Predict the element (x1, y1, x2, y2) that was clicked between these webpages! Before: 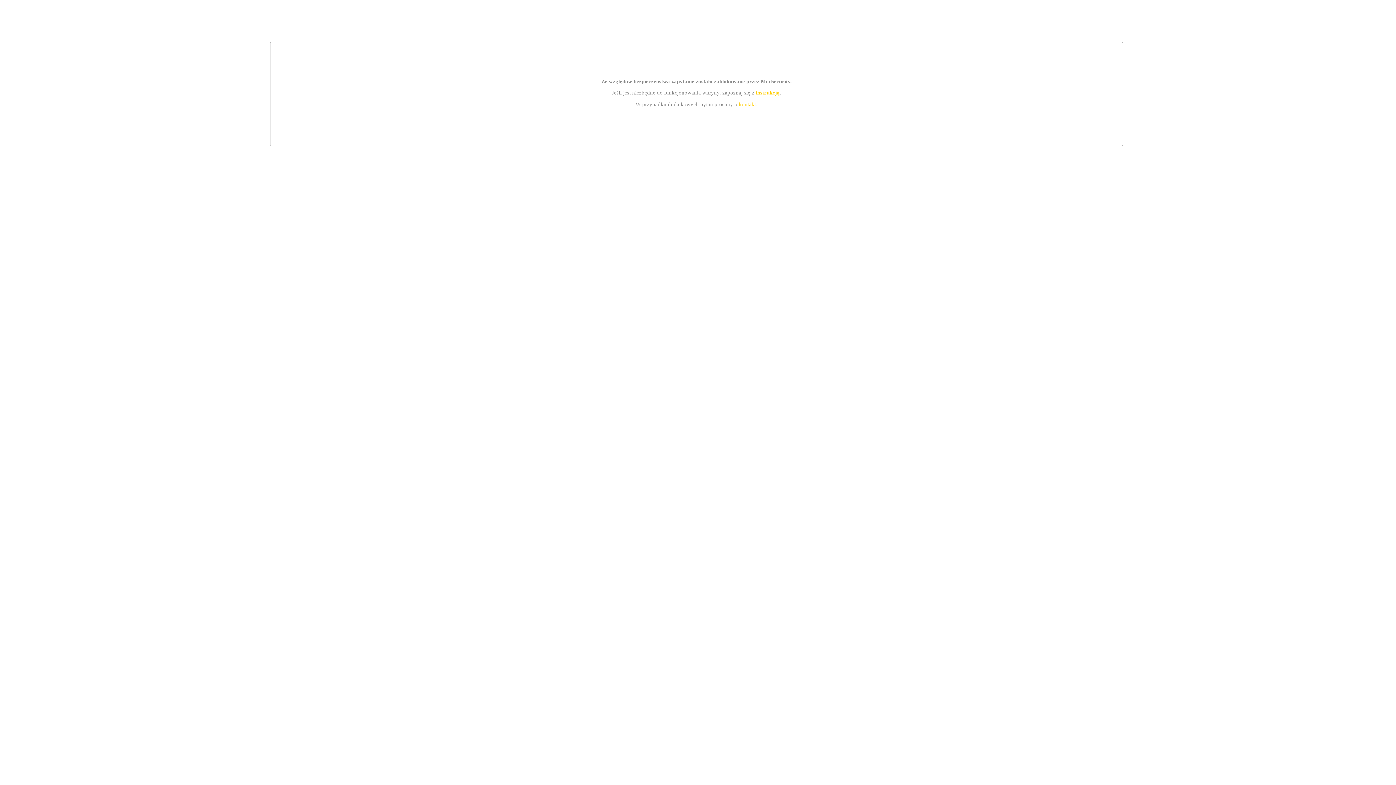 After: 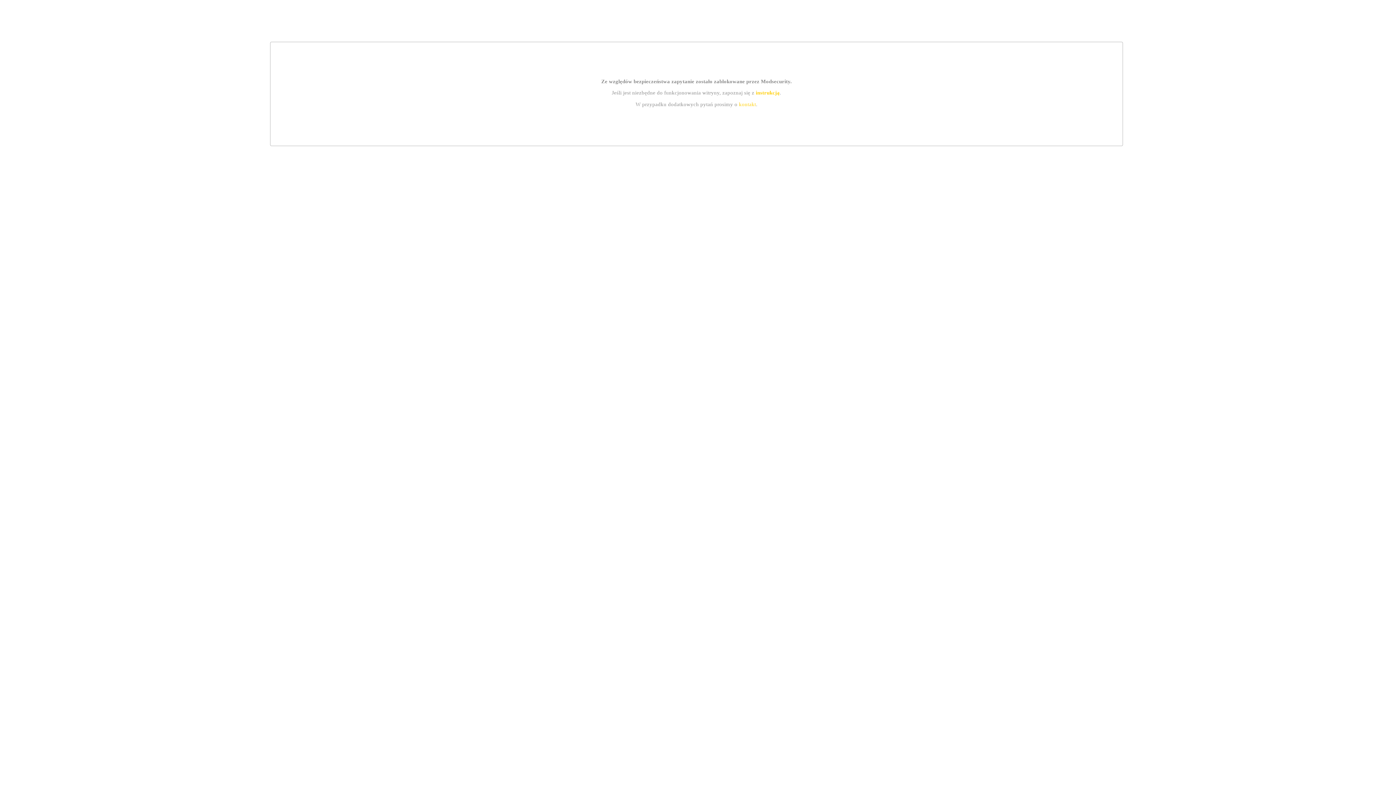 Action: label: instrukcją bbox: (755, 89, 779, 95)